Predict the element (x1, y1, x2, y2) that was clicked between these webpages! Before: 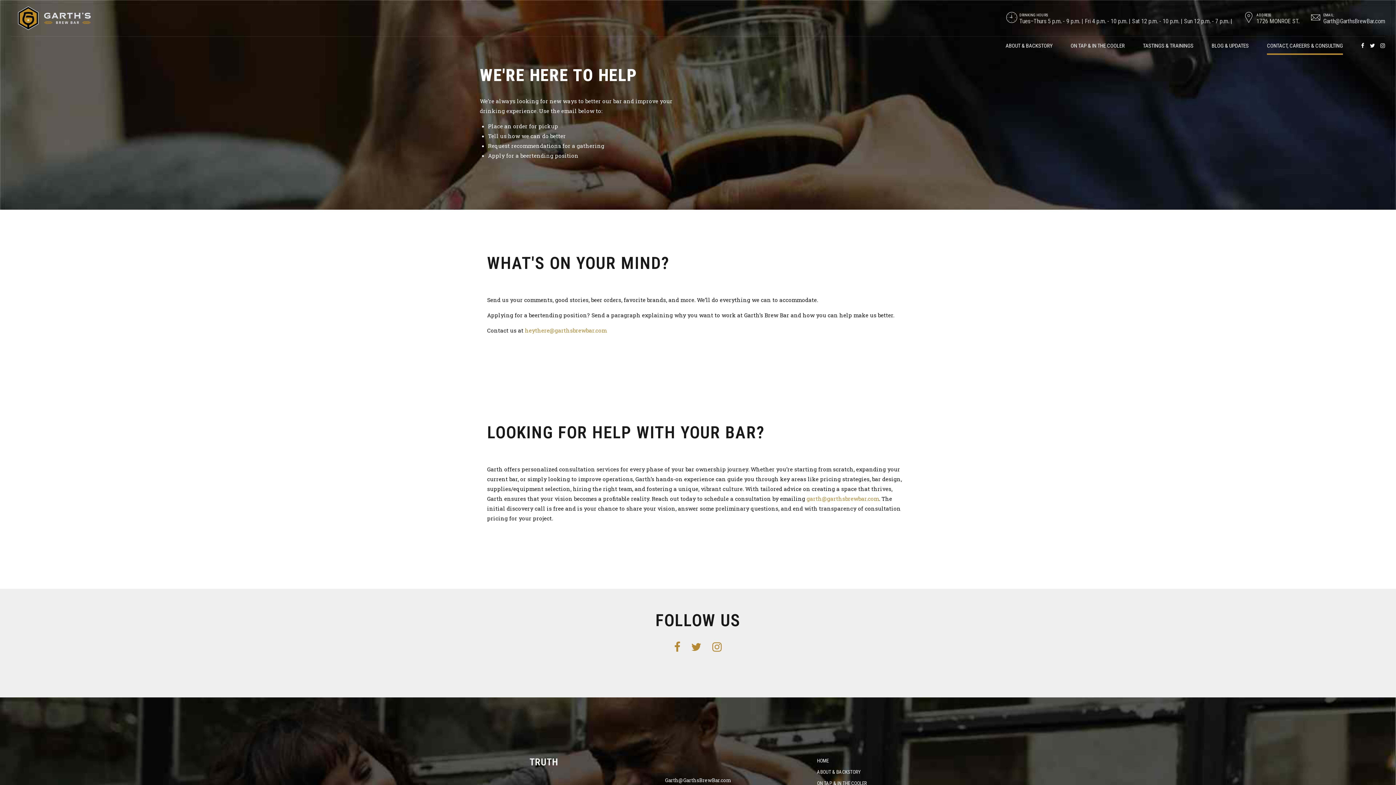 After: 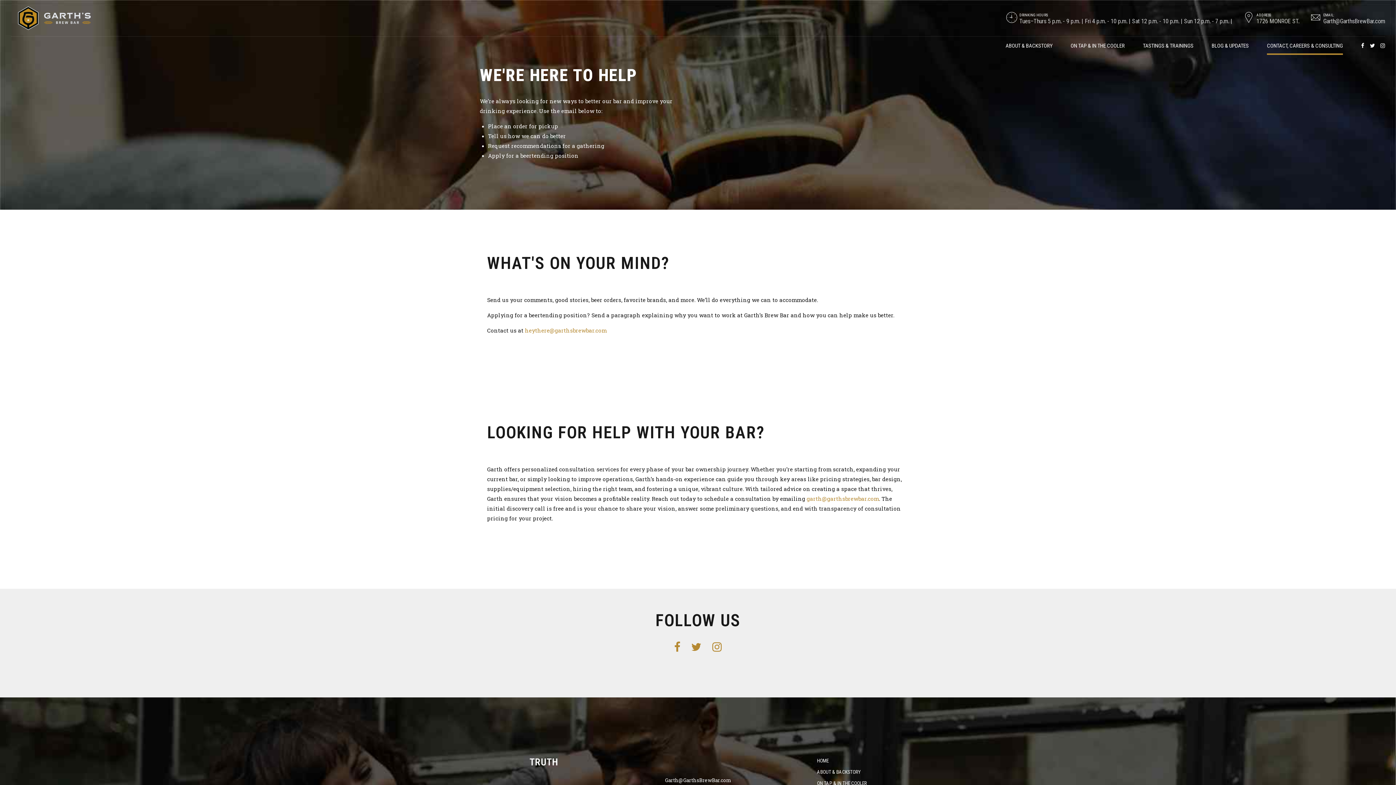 Action: label: CONTACT, CAREERS & CONSULTING bbox: (1267, 36, 1343, 54)